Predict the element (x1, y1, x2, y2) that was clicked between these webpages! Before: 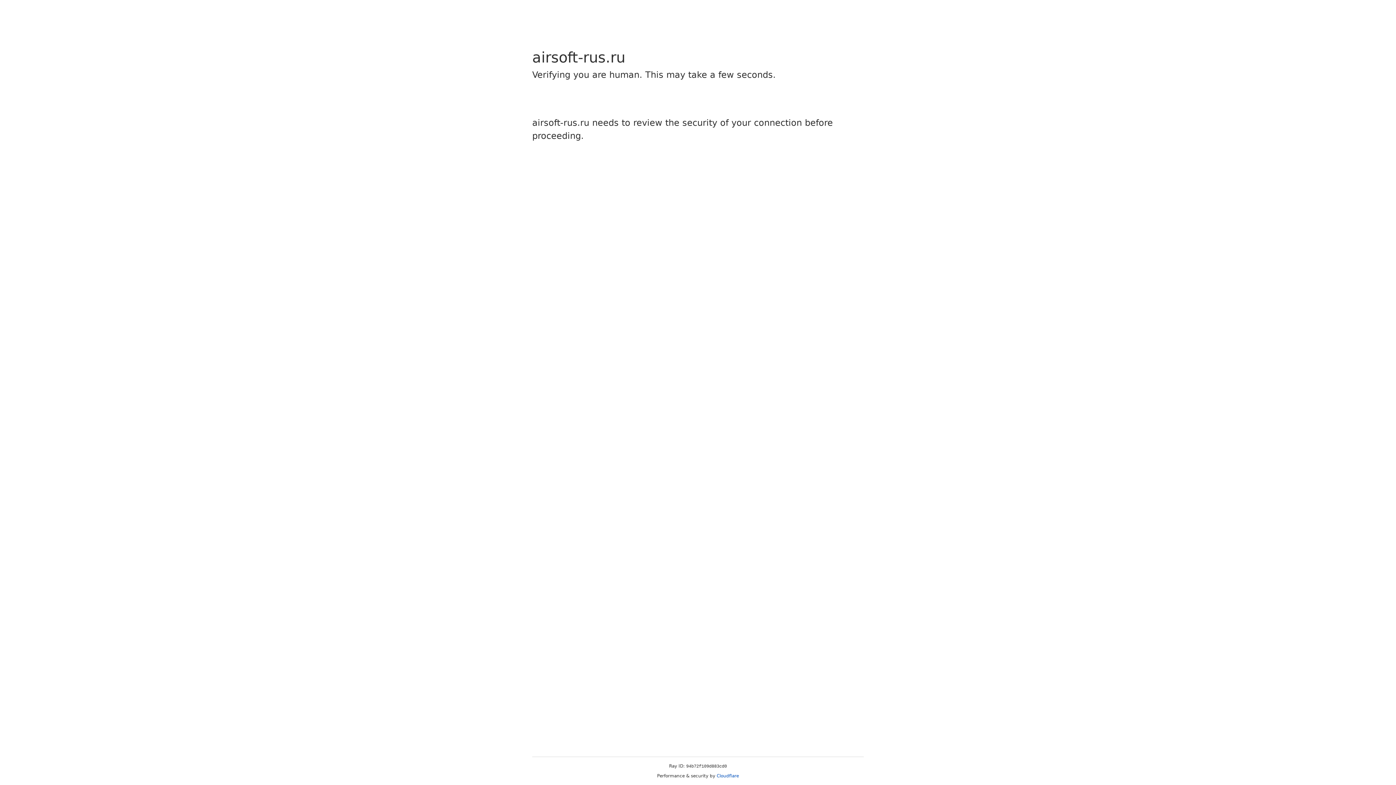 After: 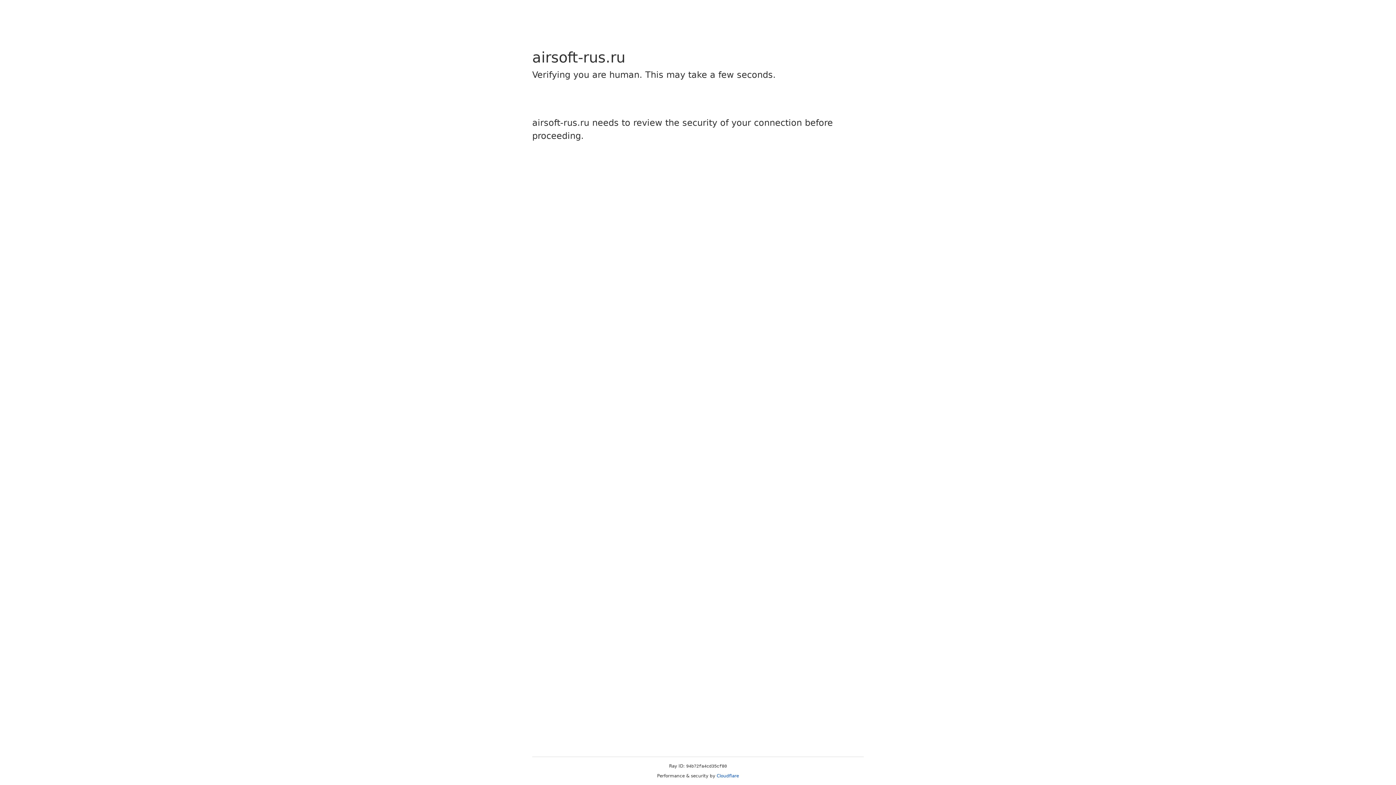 Action: bbox: (716, 773, 739, 778) label: Cloudflare